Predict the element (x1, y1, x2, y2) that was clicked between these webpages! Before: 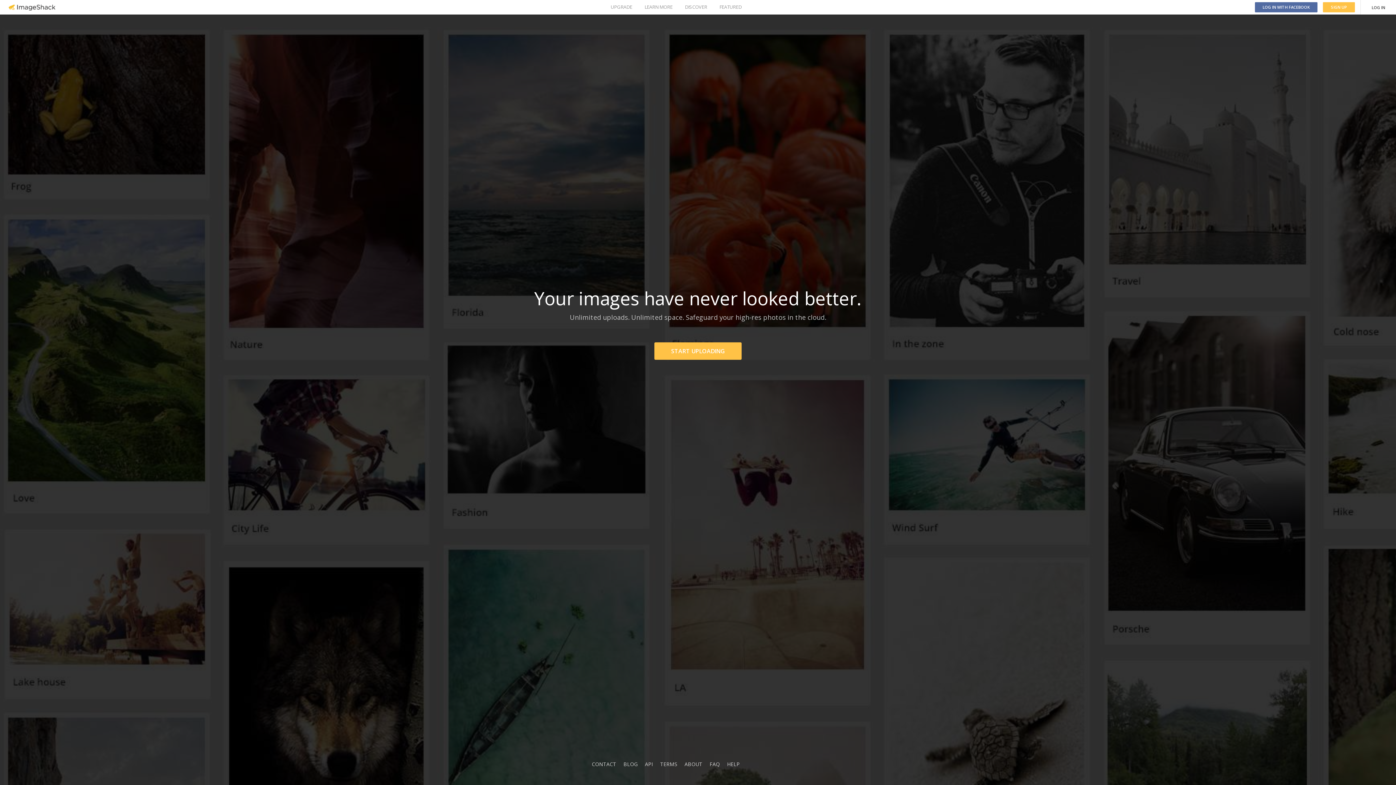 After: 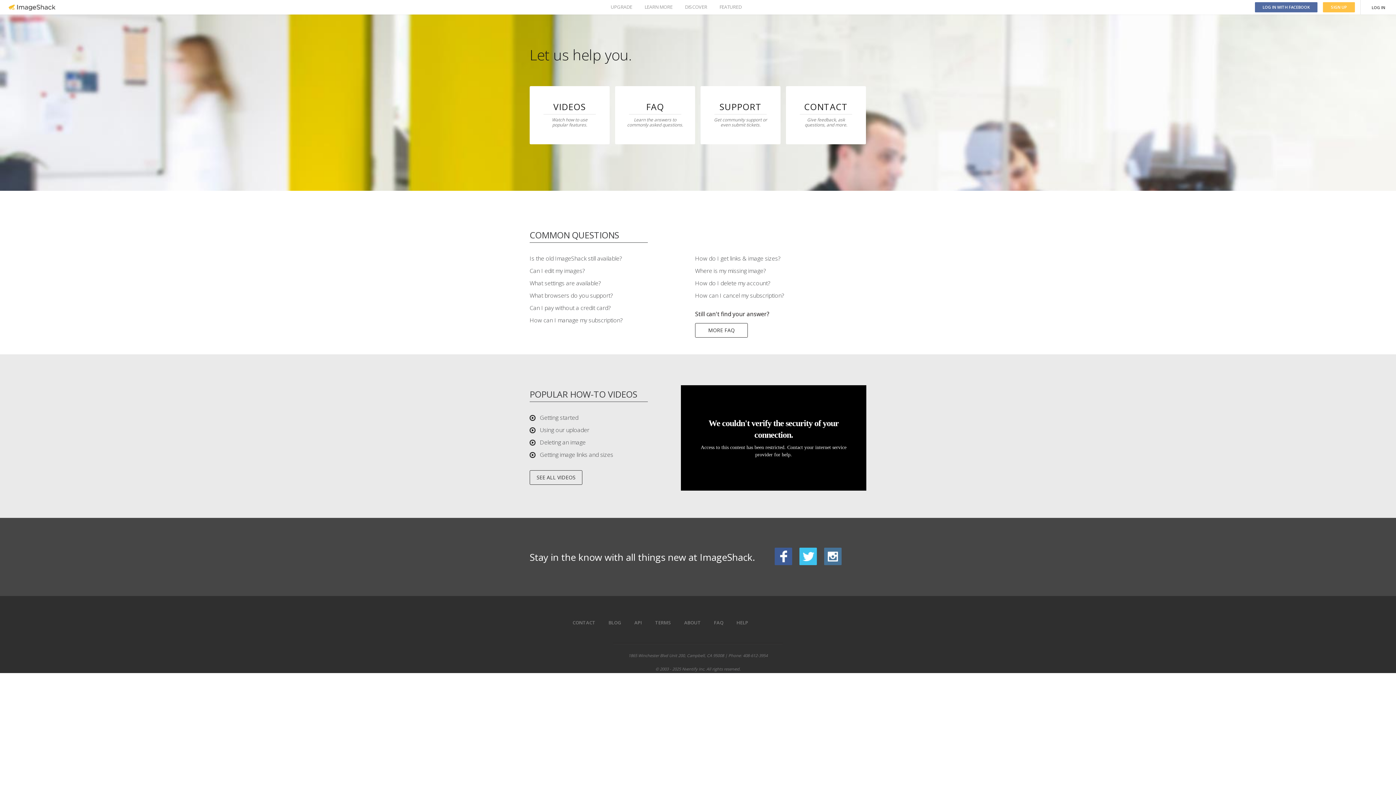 Action: label: HELP bbox: (727, 761, 740, 768)